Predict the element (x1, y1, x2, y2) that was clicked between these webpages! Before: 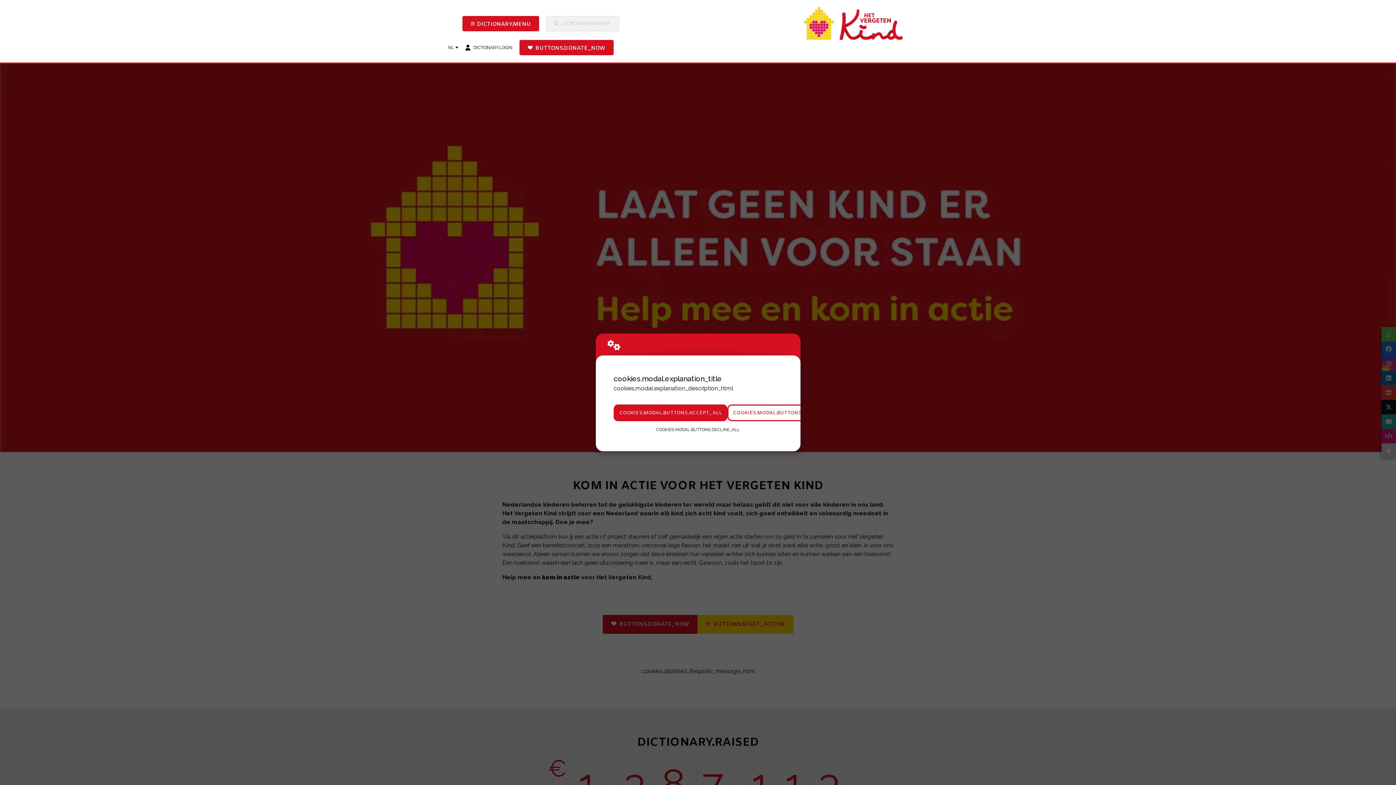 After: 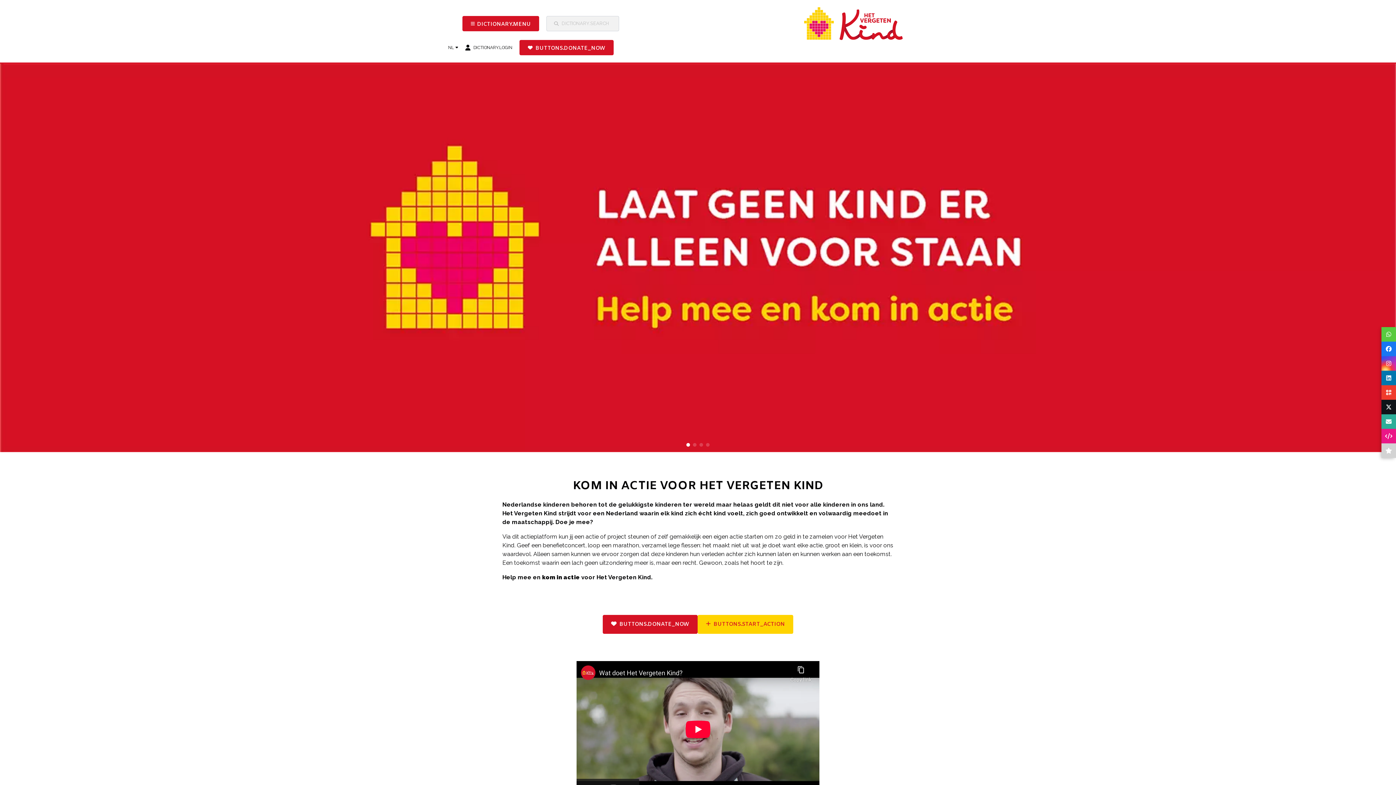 Action: bbox: (613, 404, 727, 421) label: COOKIES.MODAL.BUTTONS.ACCEPT_ALL